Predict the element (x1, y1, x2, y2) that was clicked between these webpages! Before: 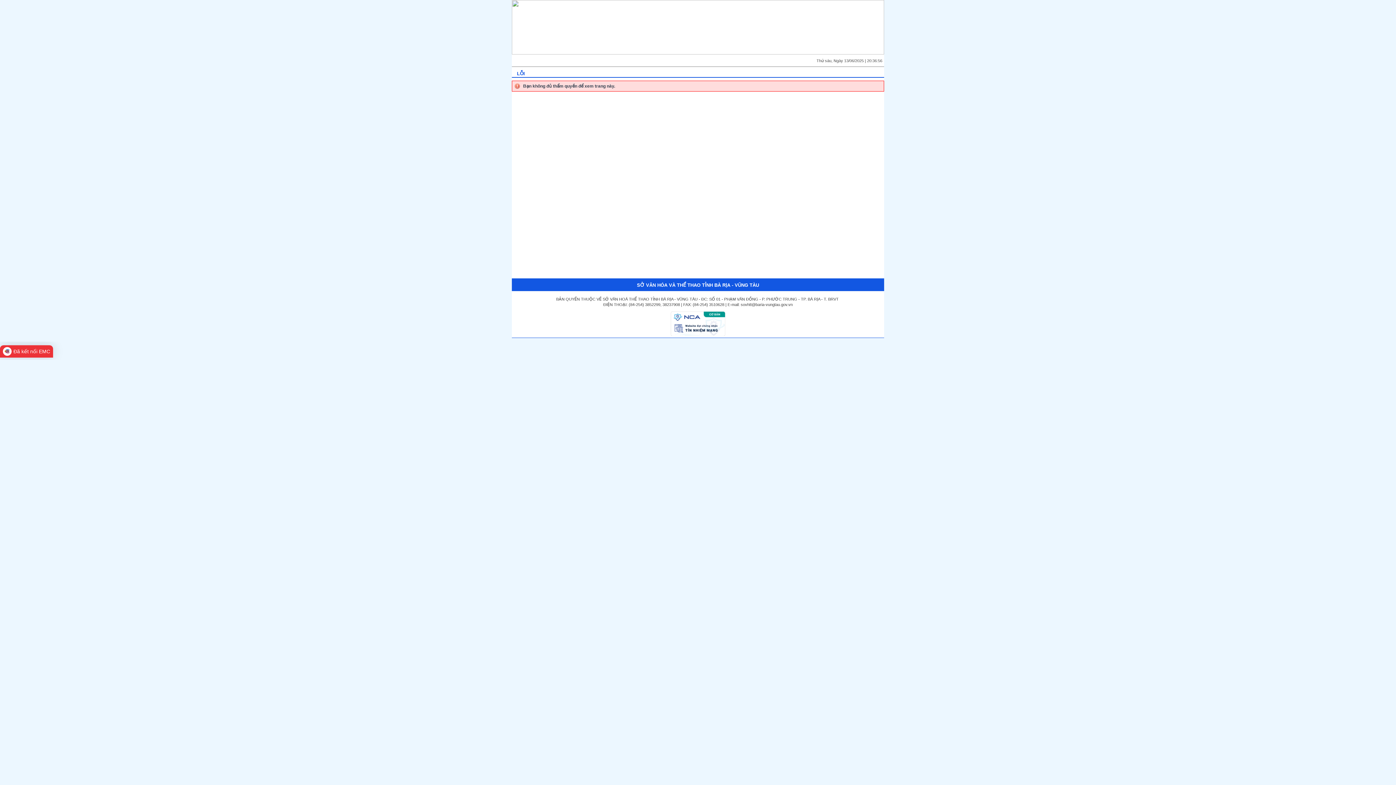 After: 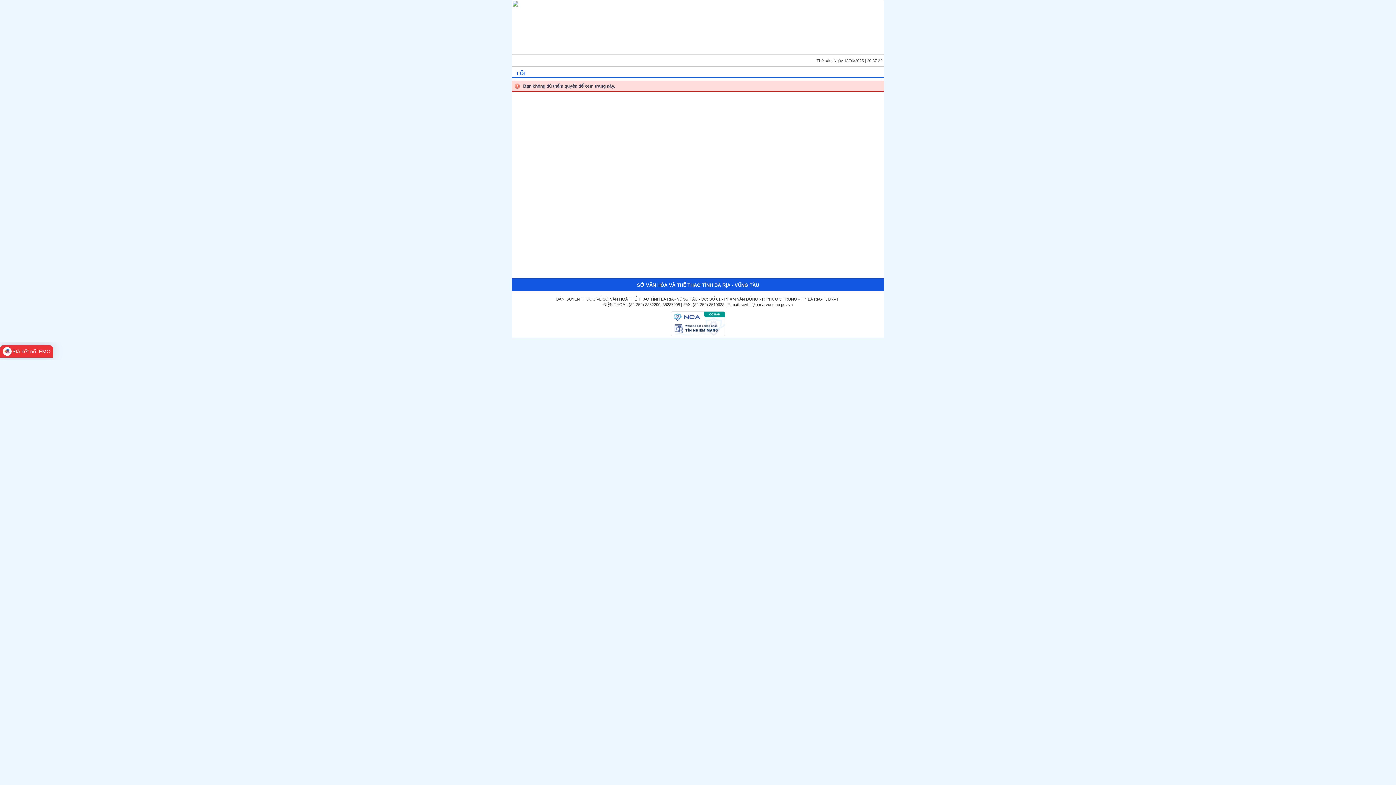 Action: bbox: (0, 345, 53, 357) label: Đã kết nối EMC